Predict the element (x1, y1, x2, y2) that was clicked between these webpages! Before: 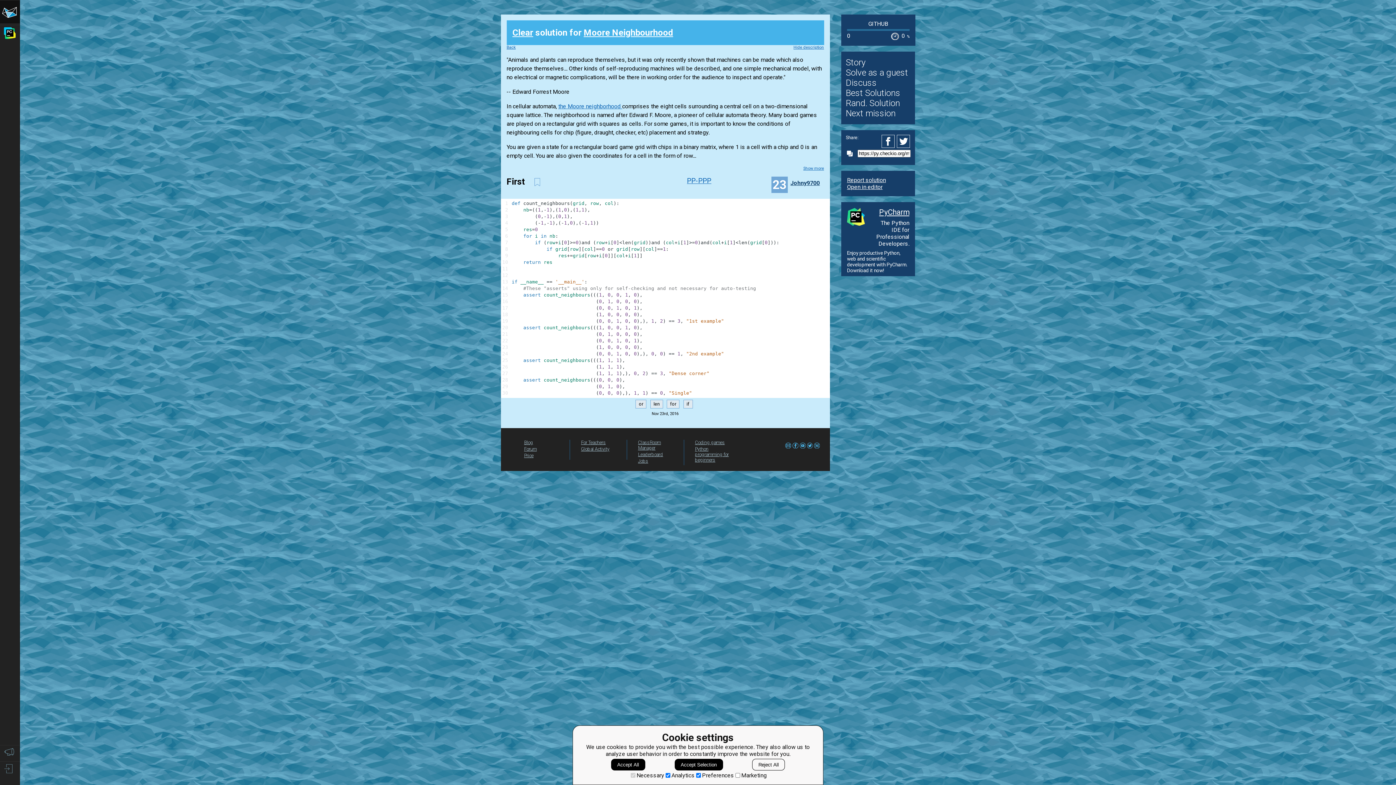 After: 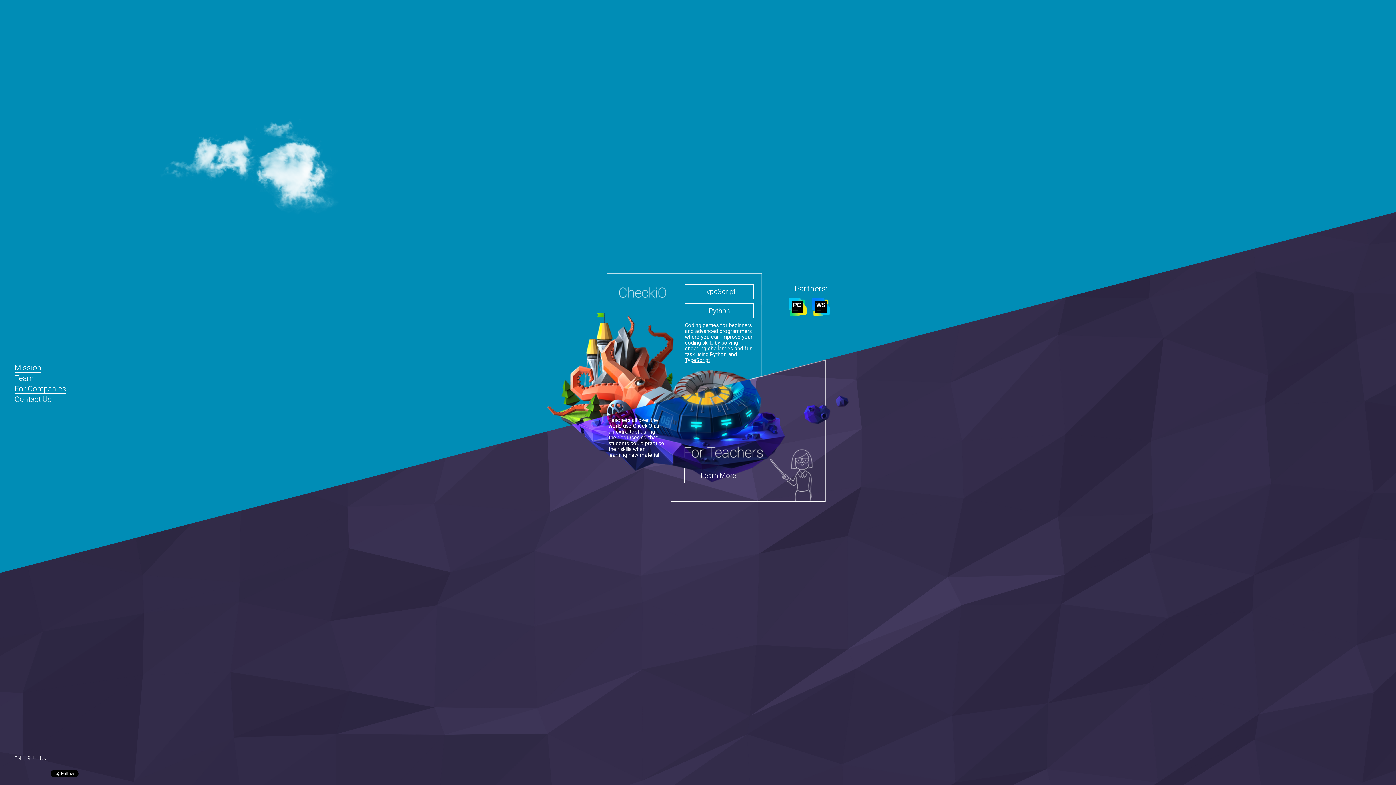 Action: bbox: (695, 439, 724, 445) label: Coding games